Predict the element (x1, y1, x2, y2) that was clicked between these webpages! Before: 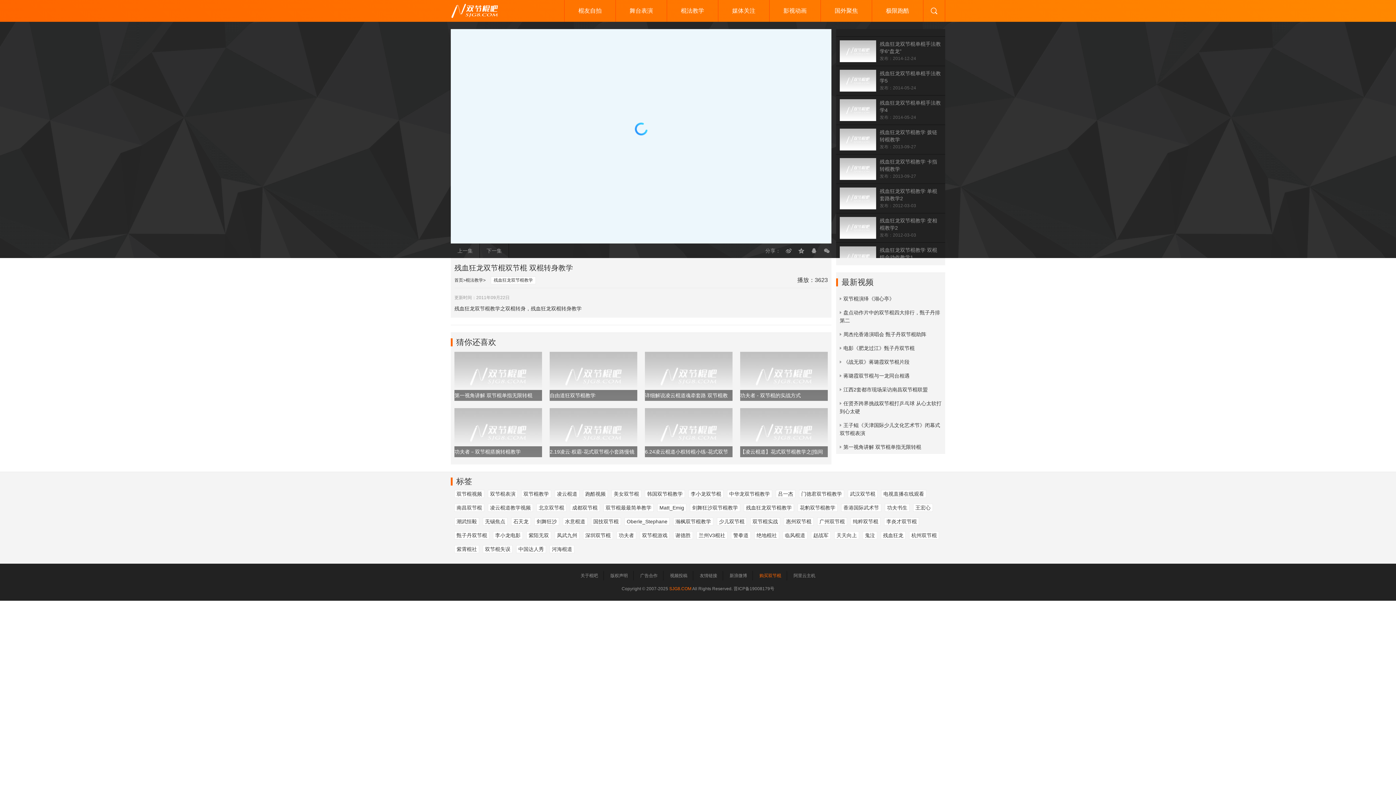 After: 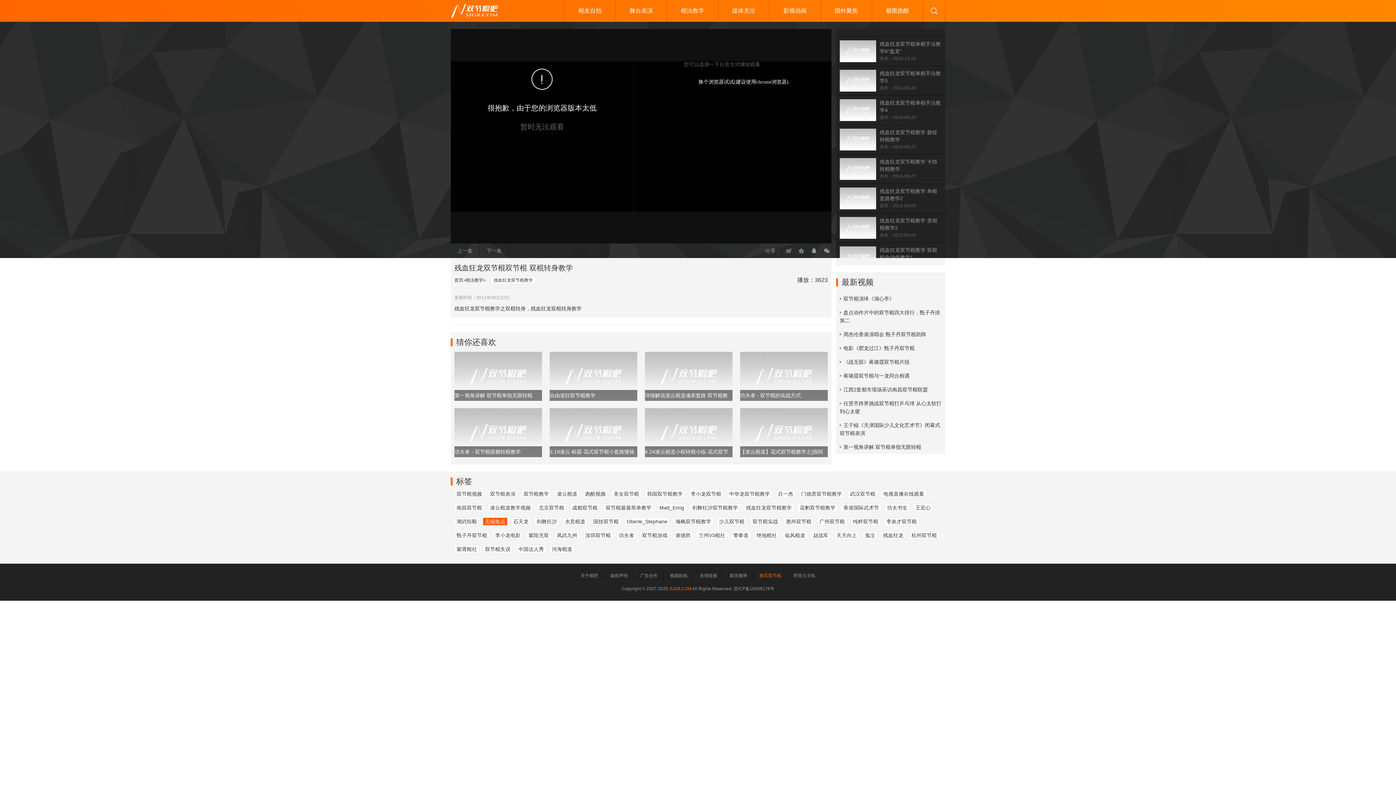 Action: label: 无锡焦点 bbox: (482, 517, 507, 525)